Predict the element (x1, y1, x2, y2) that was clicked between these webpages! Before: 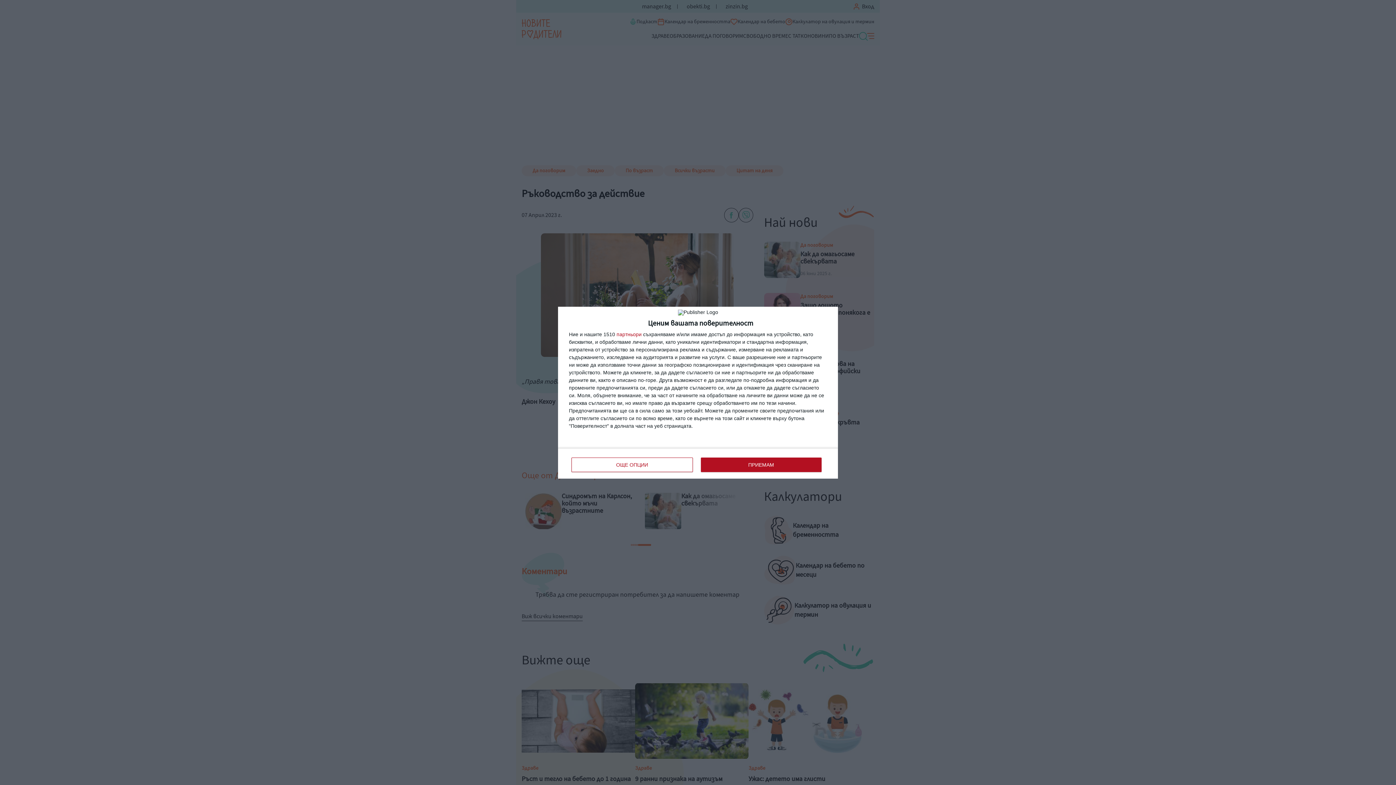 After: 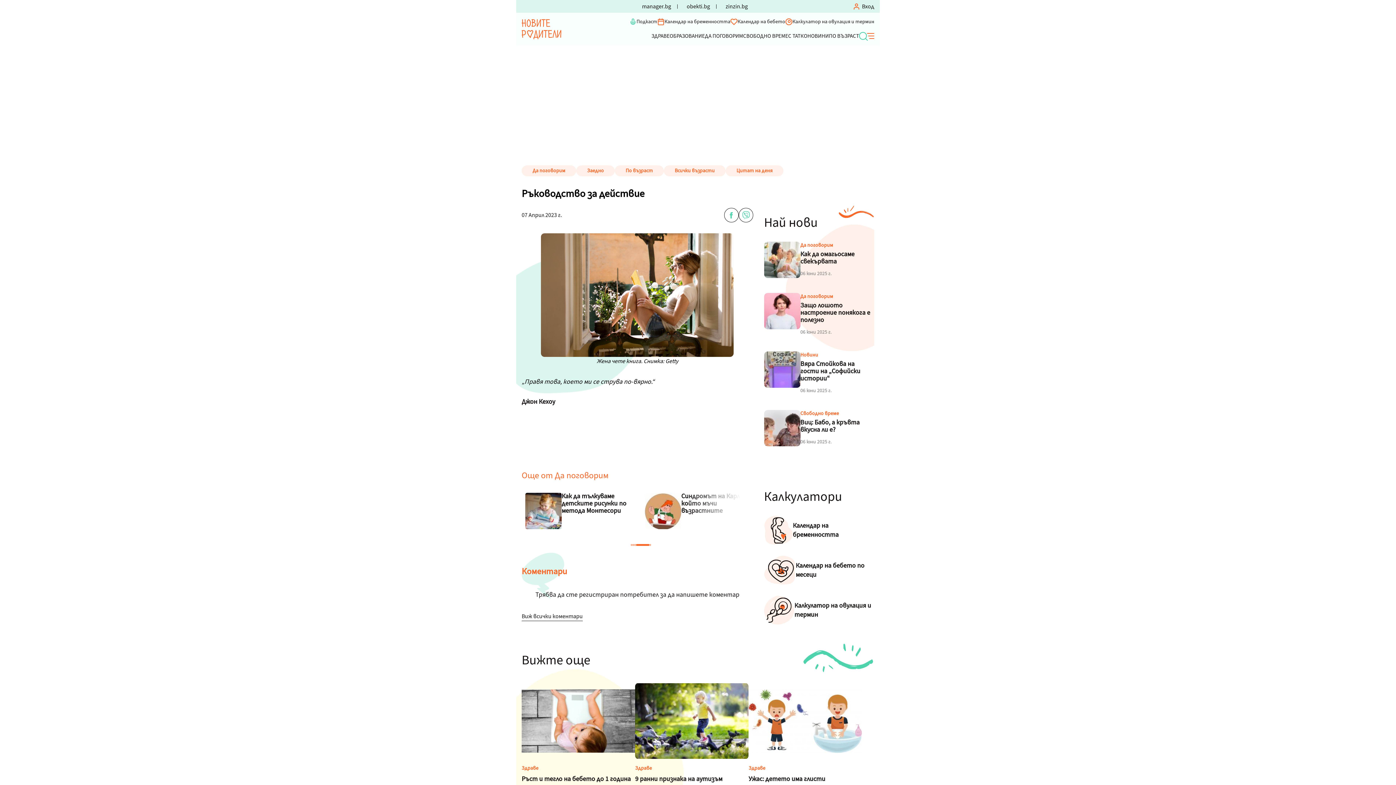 Action: bbox: (700, 457, 821, 472) label: ПРИЕМАМ